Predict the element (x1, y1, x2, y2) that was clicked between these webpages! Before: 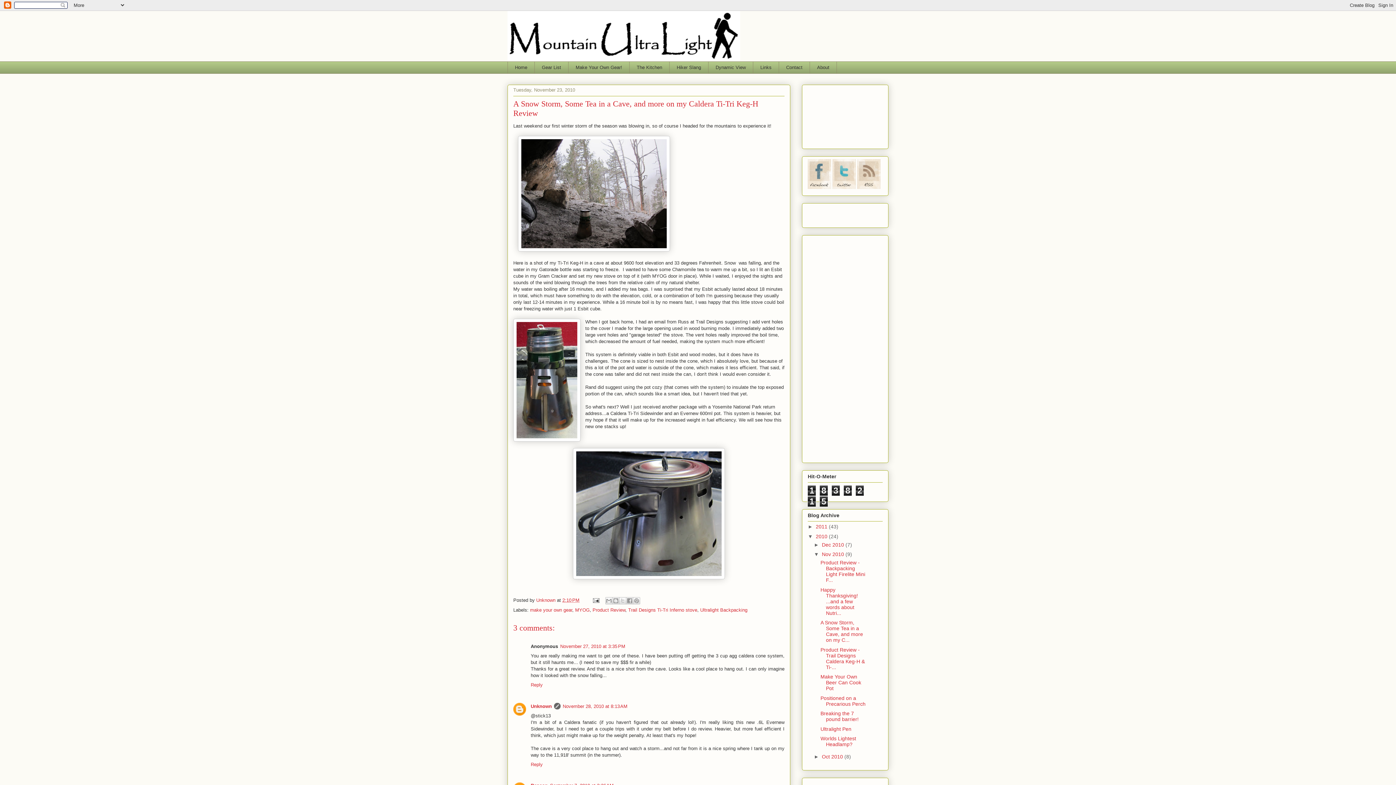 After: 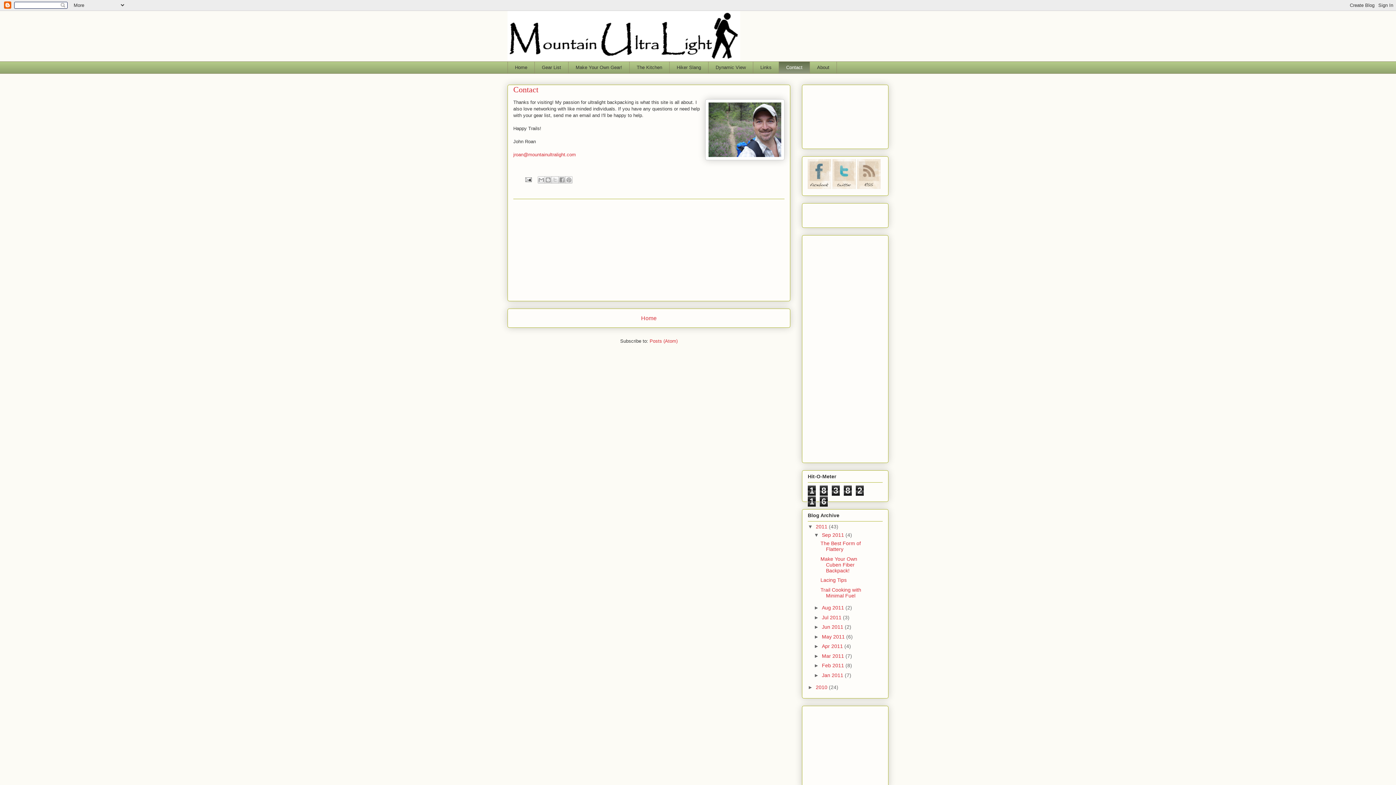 Action: label: Contact bbox: (778, 61, 809, 73)